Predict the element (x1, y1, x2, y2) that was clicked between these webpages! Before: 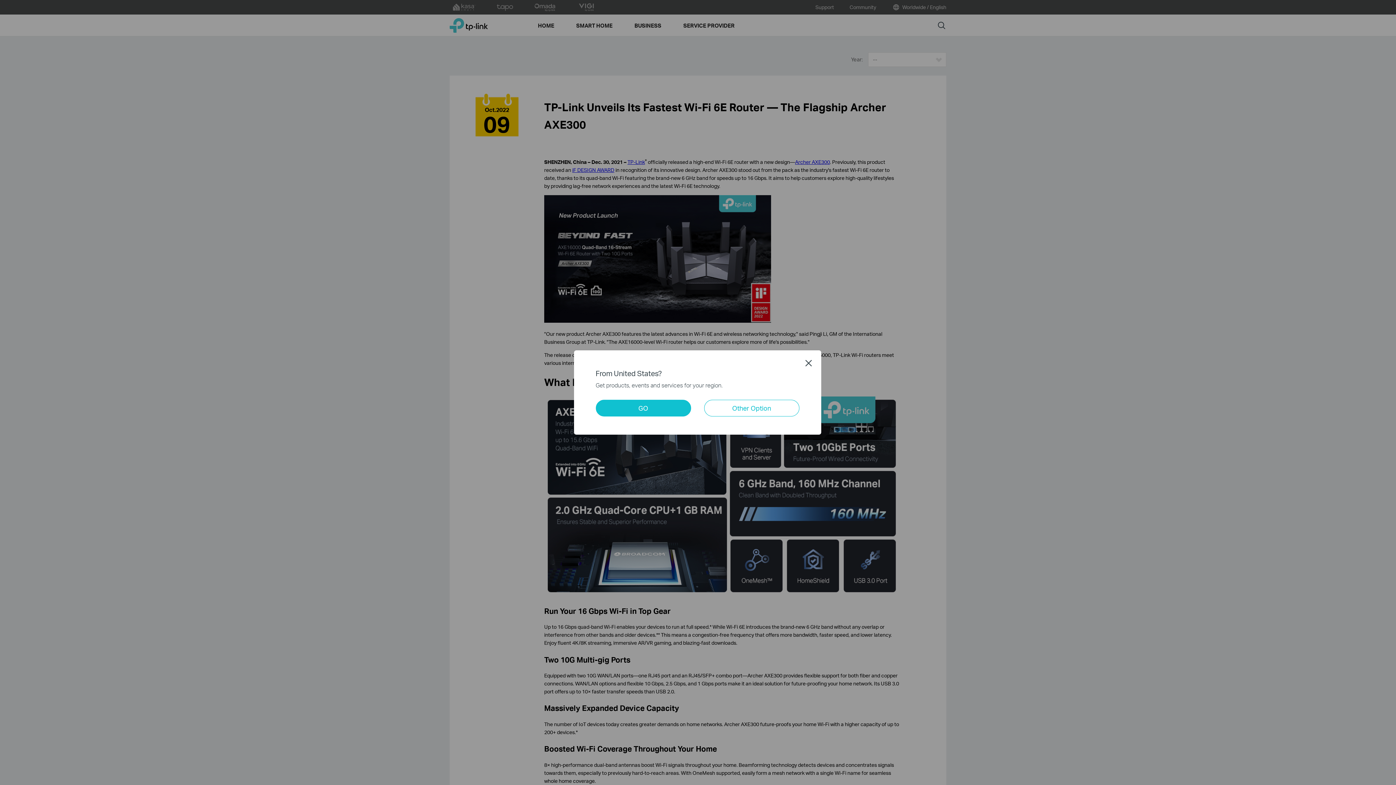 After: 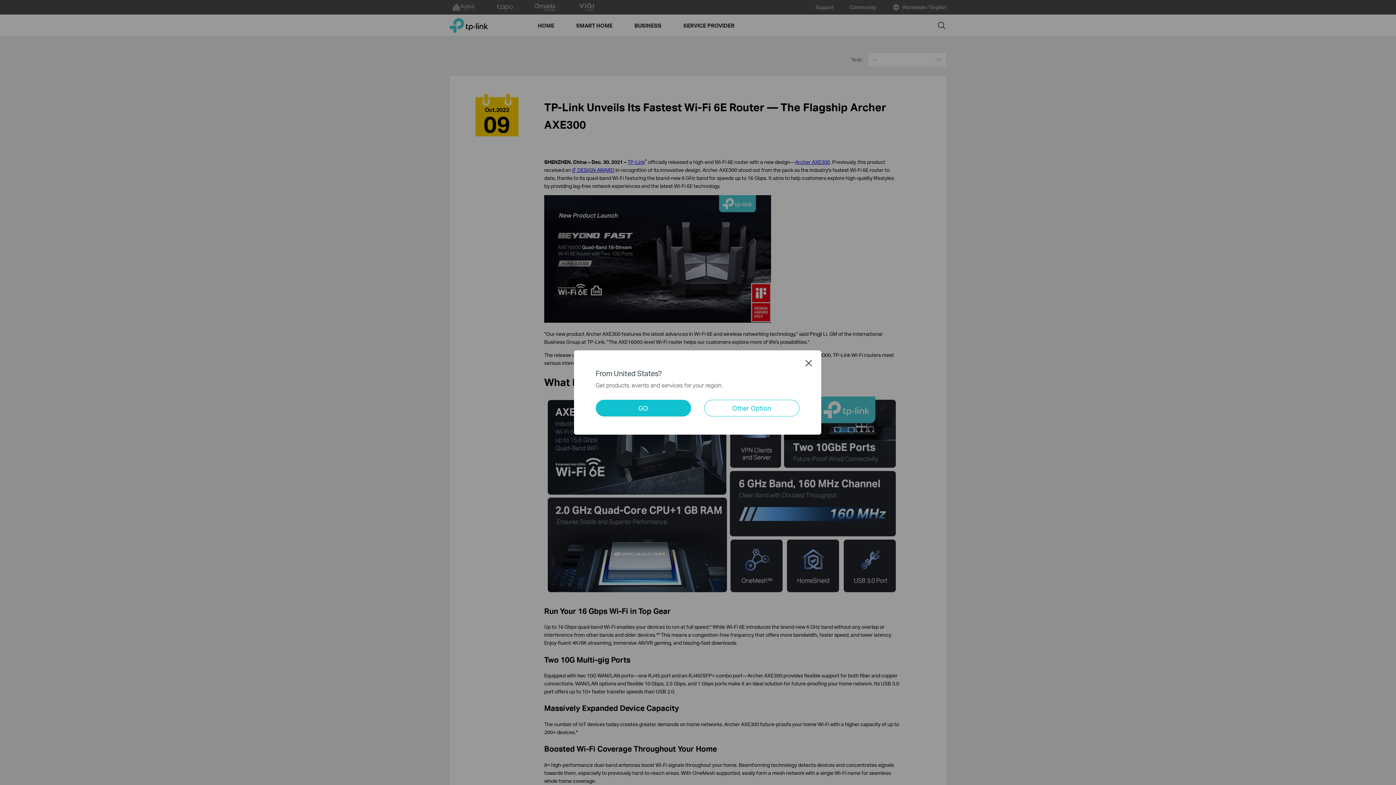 Action: bbox: (595, 400, 691, 416) label: GO